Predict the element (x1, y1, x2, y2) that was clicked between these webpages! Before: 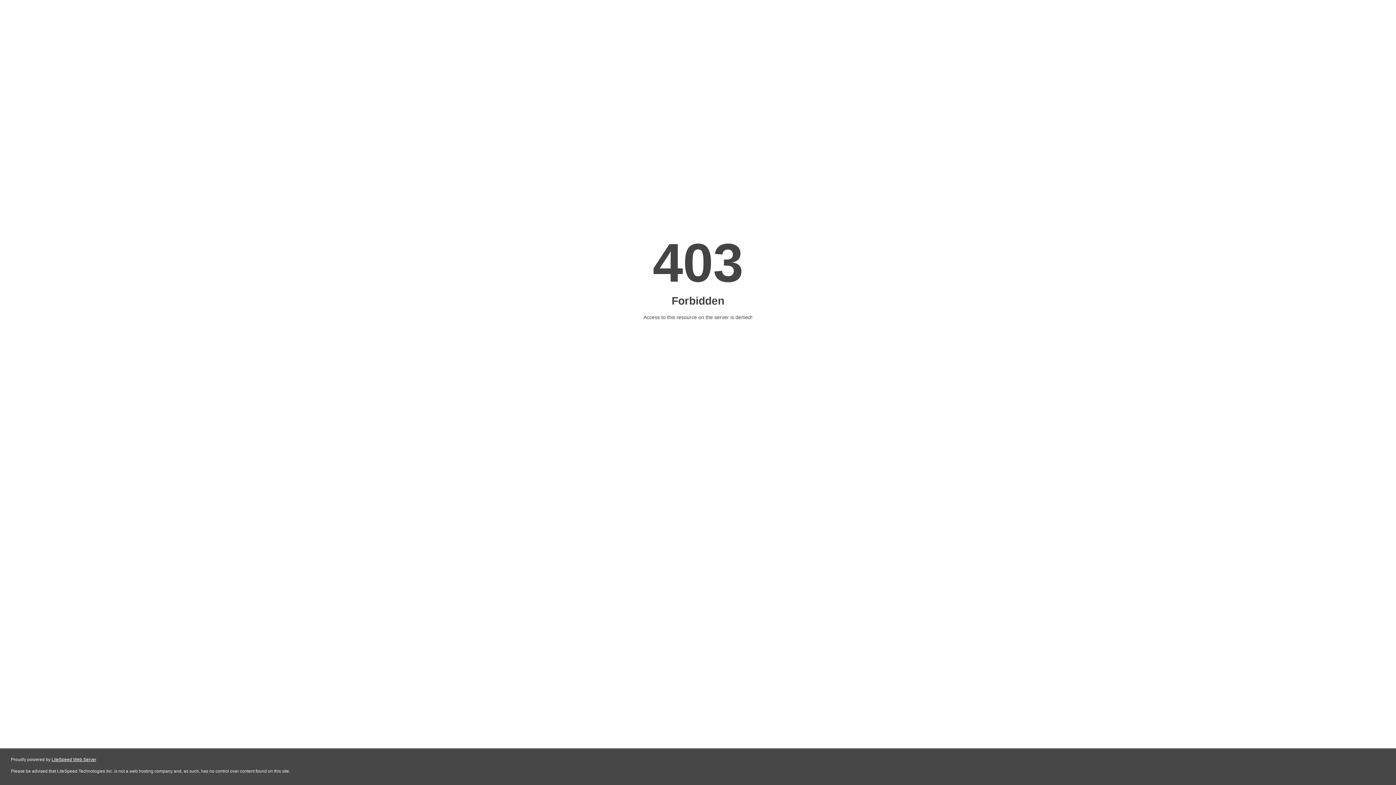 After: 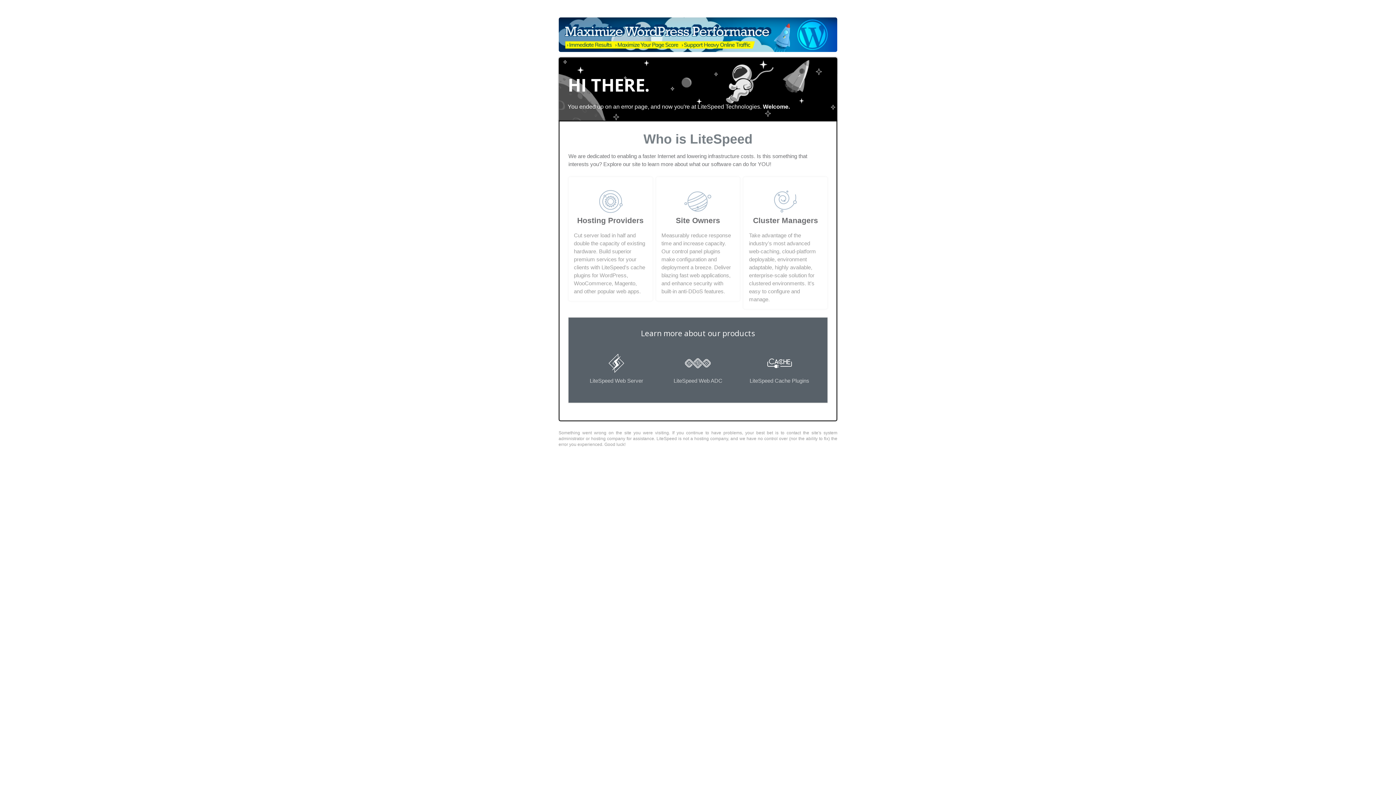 Action: label: LiteSpeed Web Server bbox: (51, 757, 96, 762)